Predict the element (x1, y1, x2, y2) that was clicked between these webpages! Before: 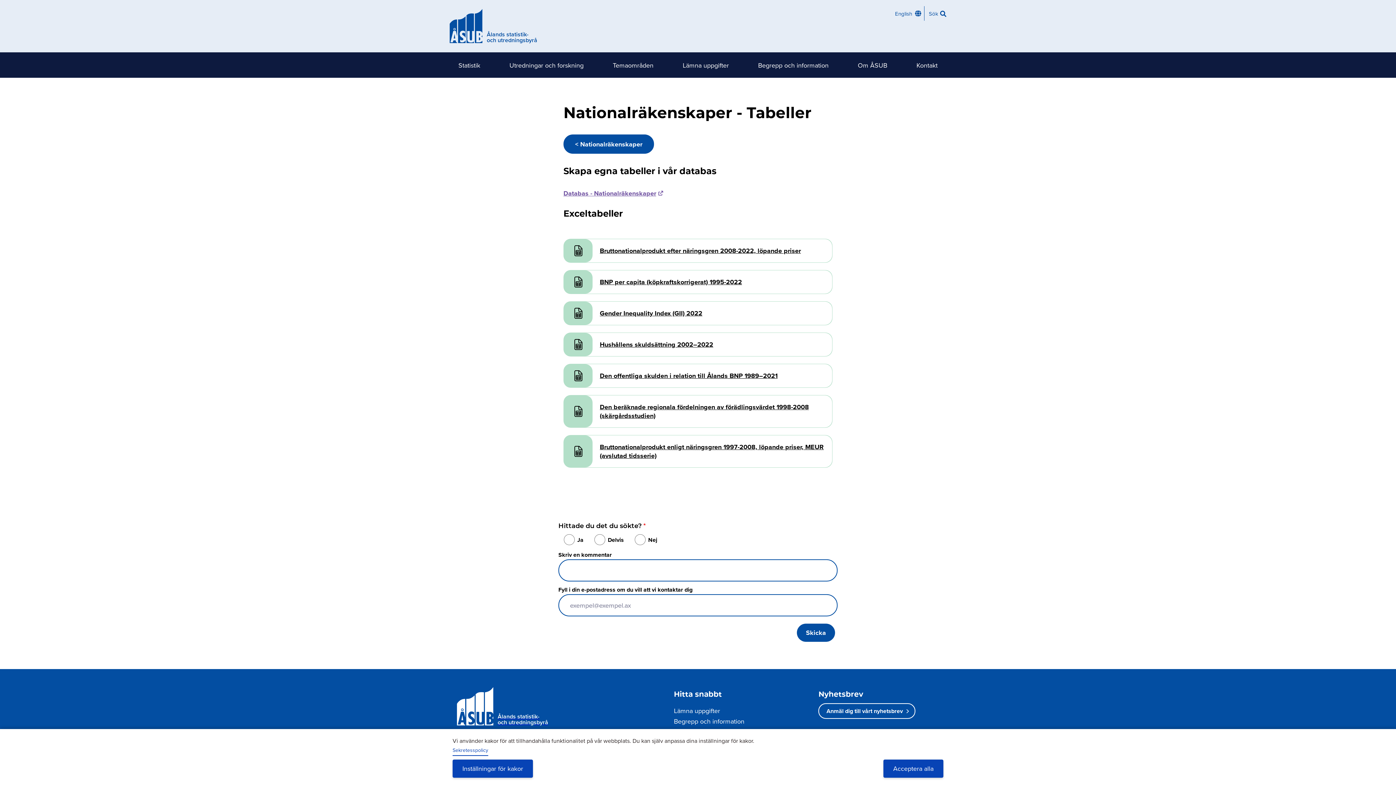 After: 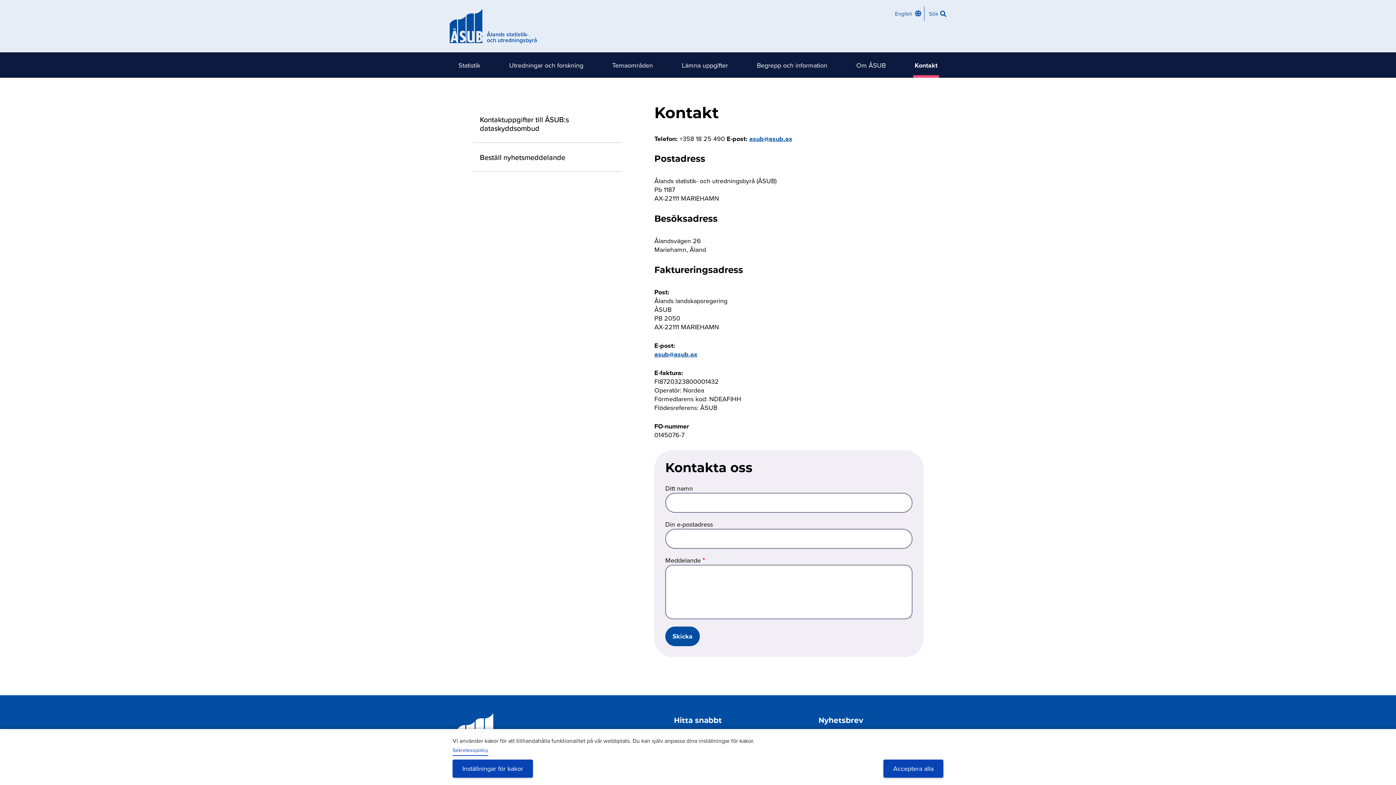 Action: label: Kontakt bbox: (915, 52, 939, 77)